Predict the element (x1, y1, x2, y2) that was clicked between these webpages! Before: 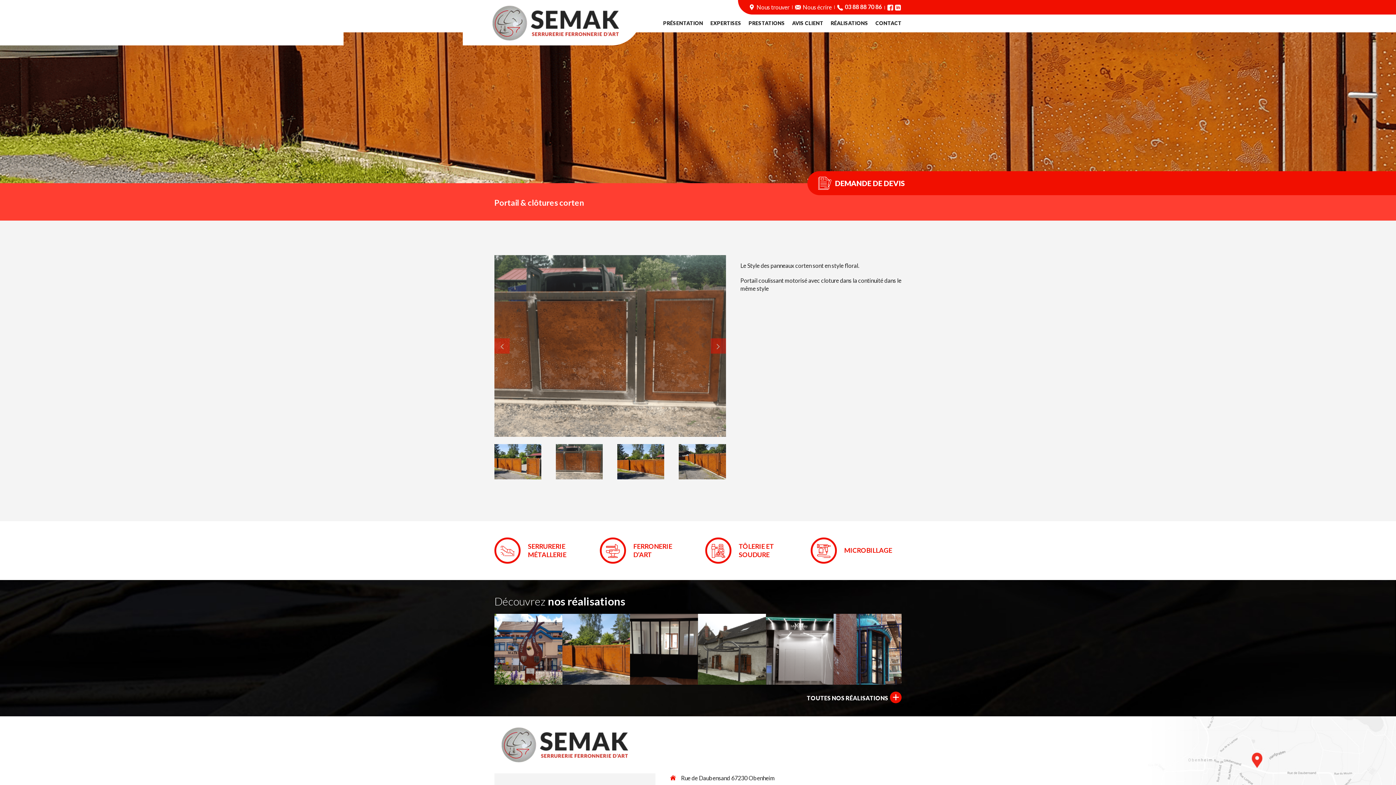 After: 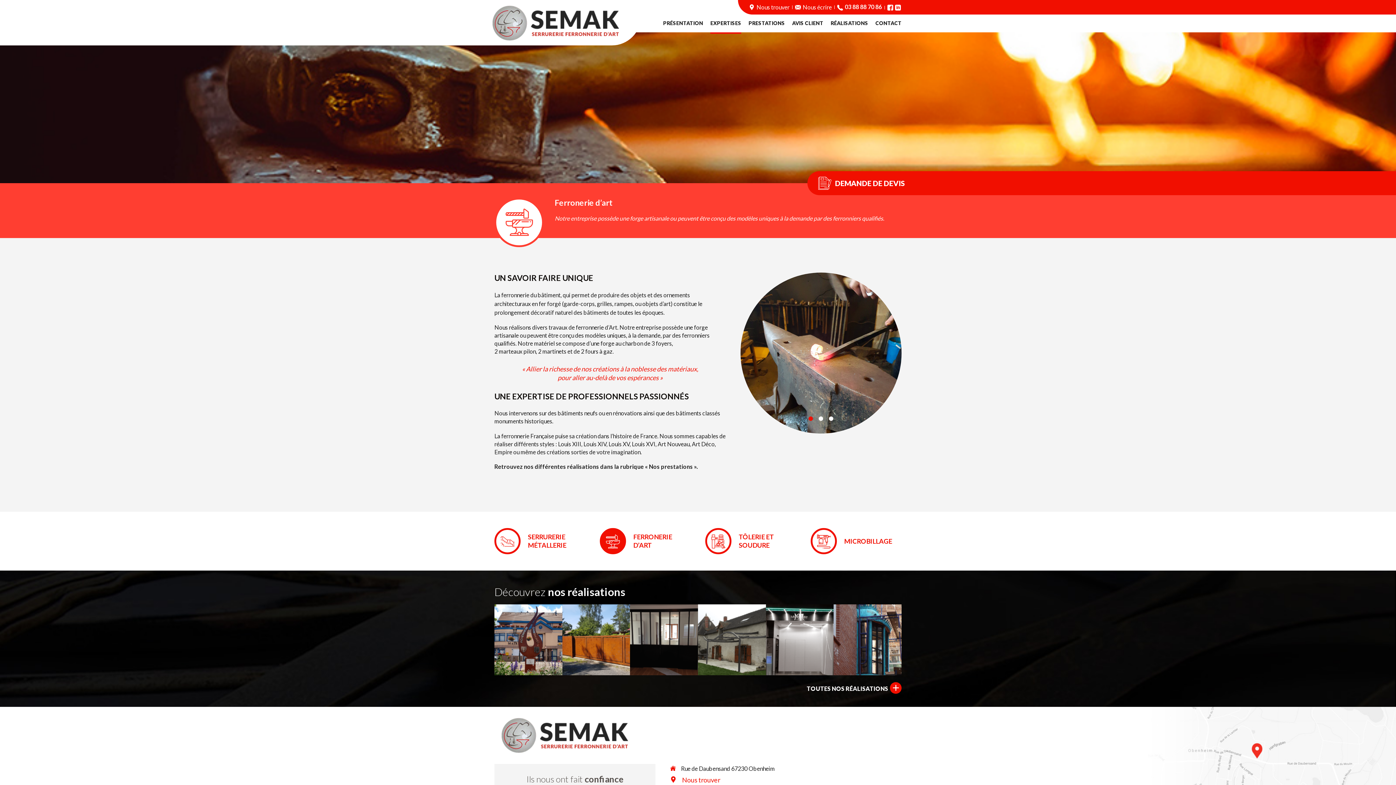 Action: label: FERRONERIE D’ART bbox: (600, 537, 690, 563)